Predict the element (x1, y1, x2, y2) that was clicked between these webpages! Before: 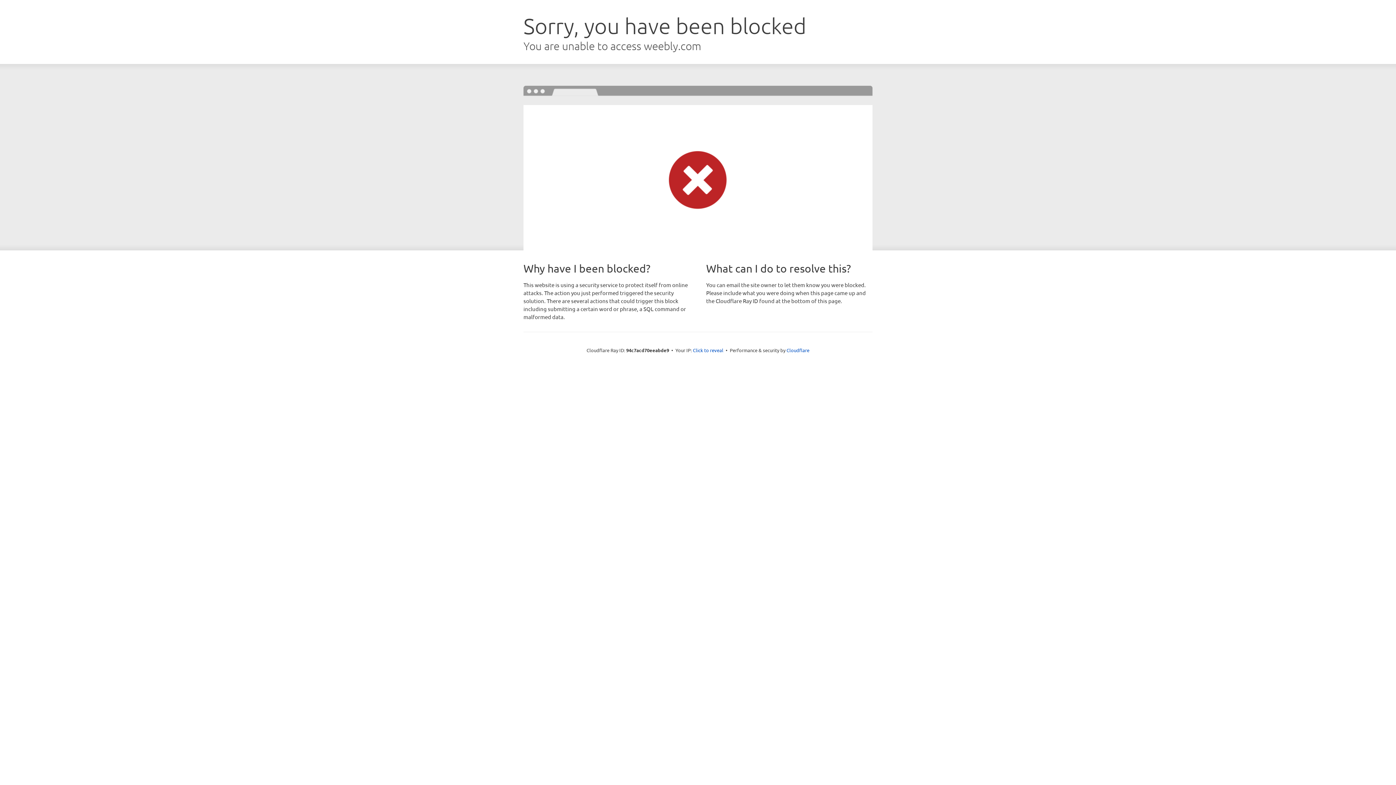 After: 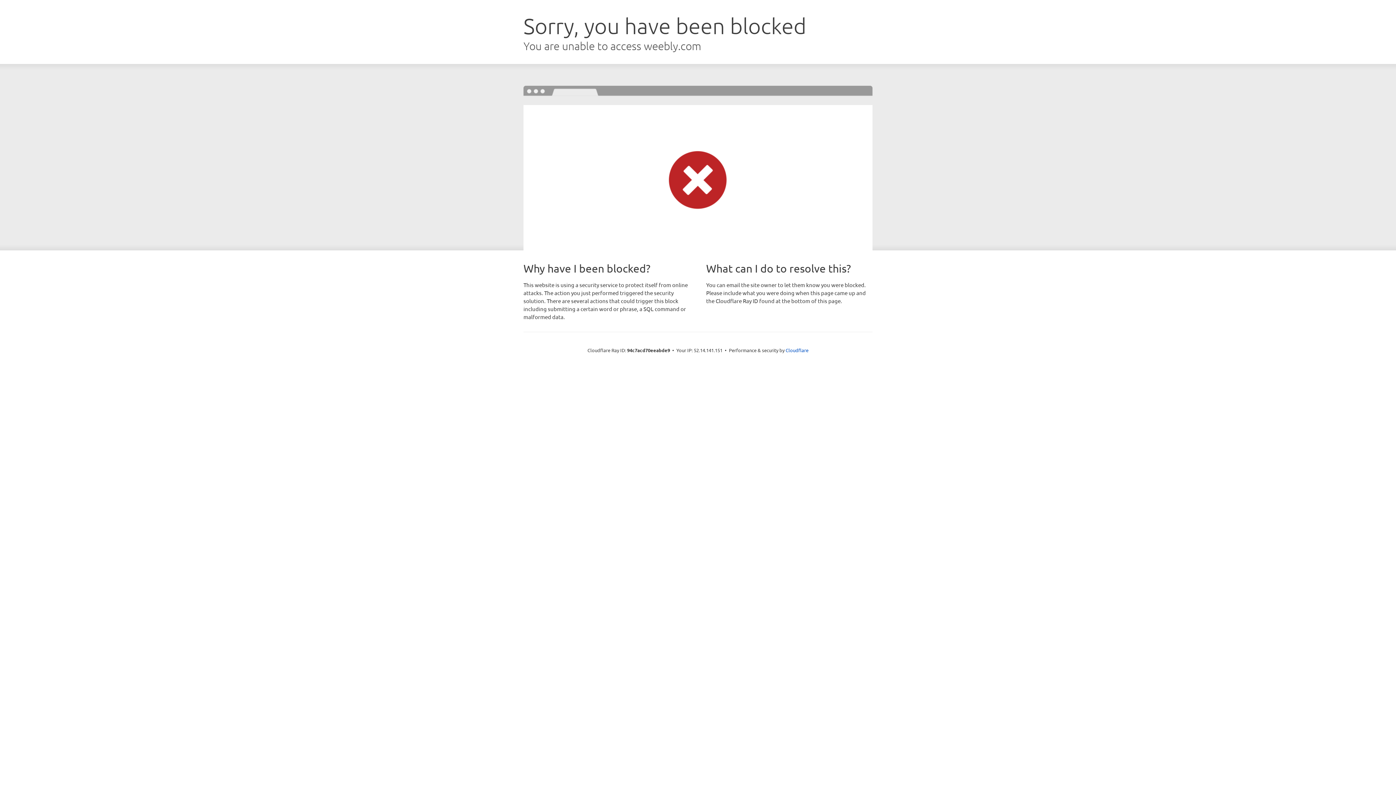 Action: label: Click to reveal bbox: (693, 346, 723, 353)